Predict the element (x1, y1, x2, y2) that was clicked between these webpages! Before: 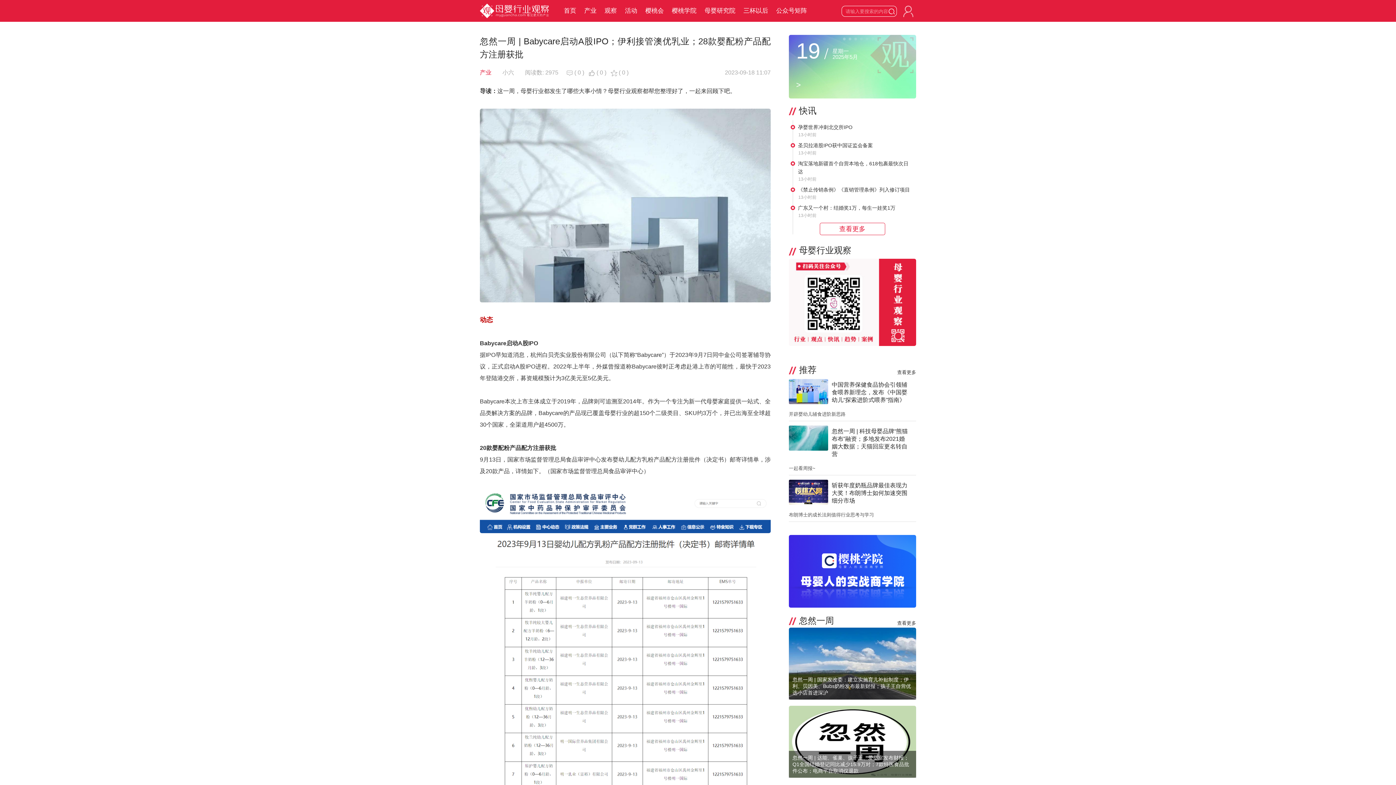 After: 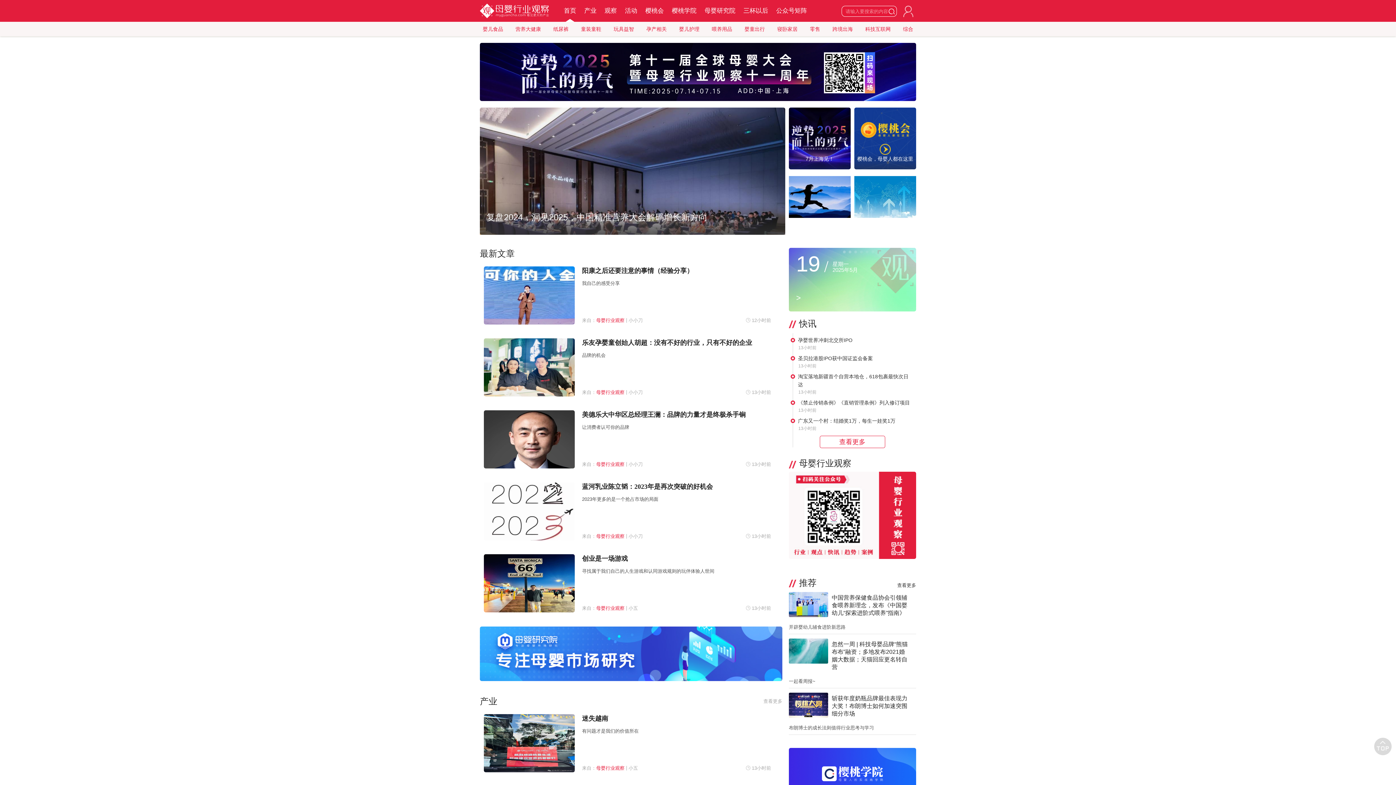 Action: bbox: (564, 7, 576, 14) label: 首页